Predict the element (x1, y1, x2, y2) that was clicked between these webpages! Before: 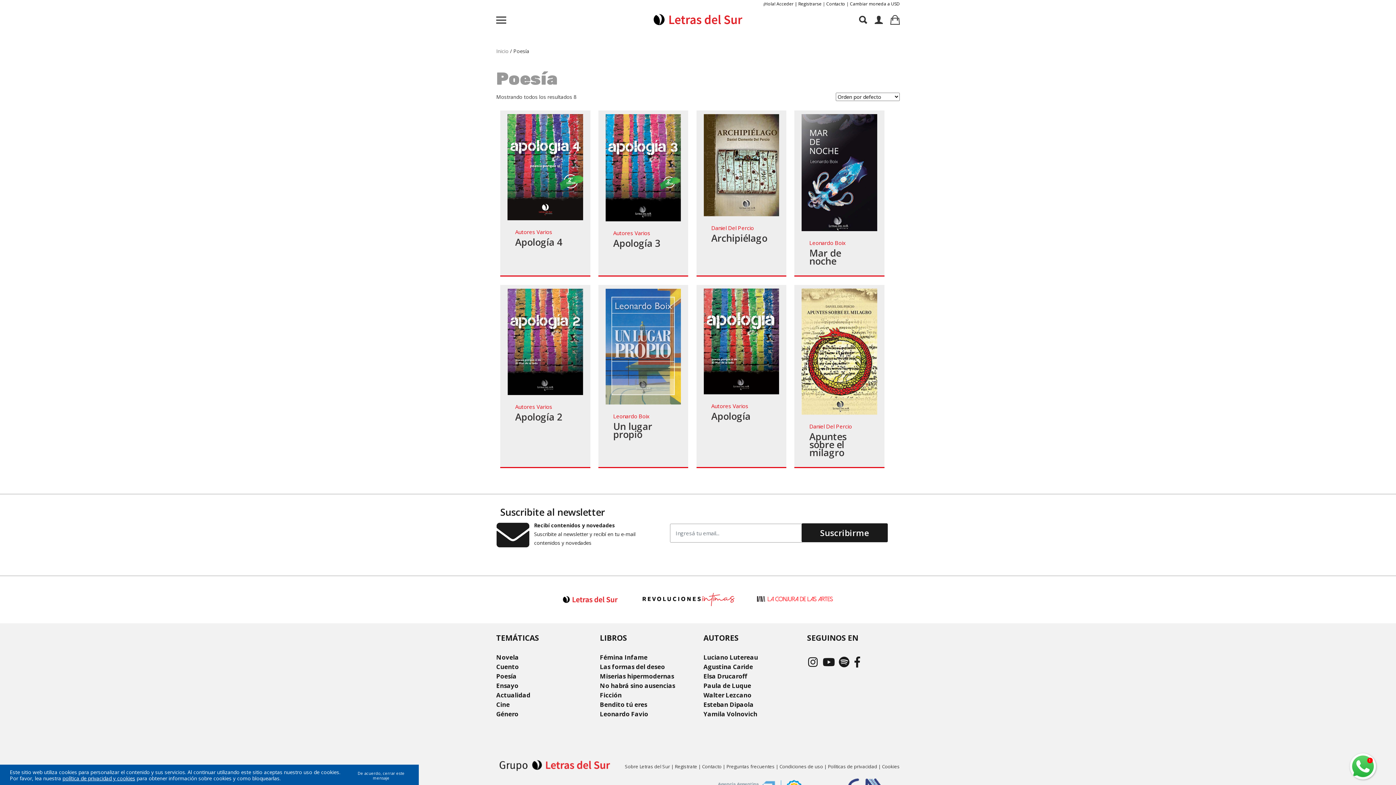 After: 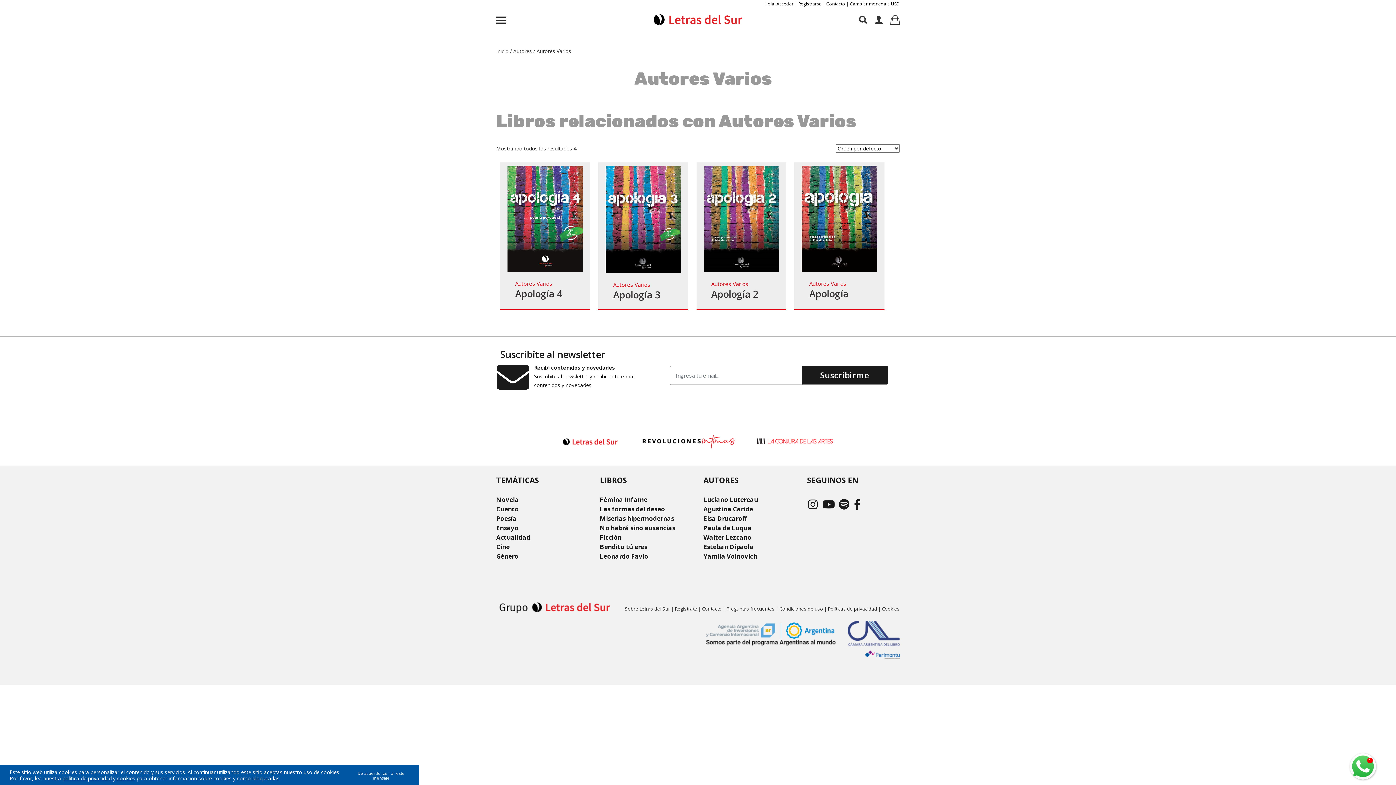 Action: label: Autores Varios bbox: (711, 402, 748, 409)